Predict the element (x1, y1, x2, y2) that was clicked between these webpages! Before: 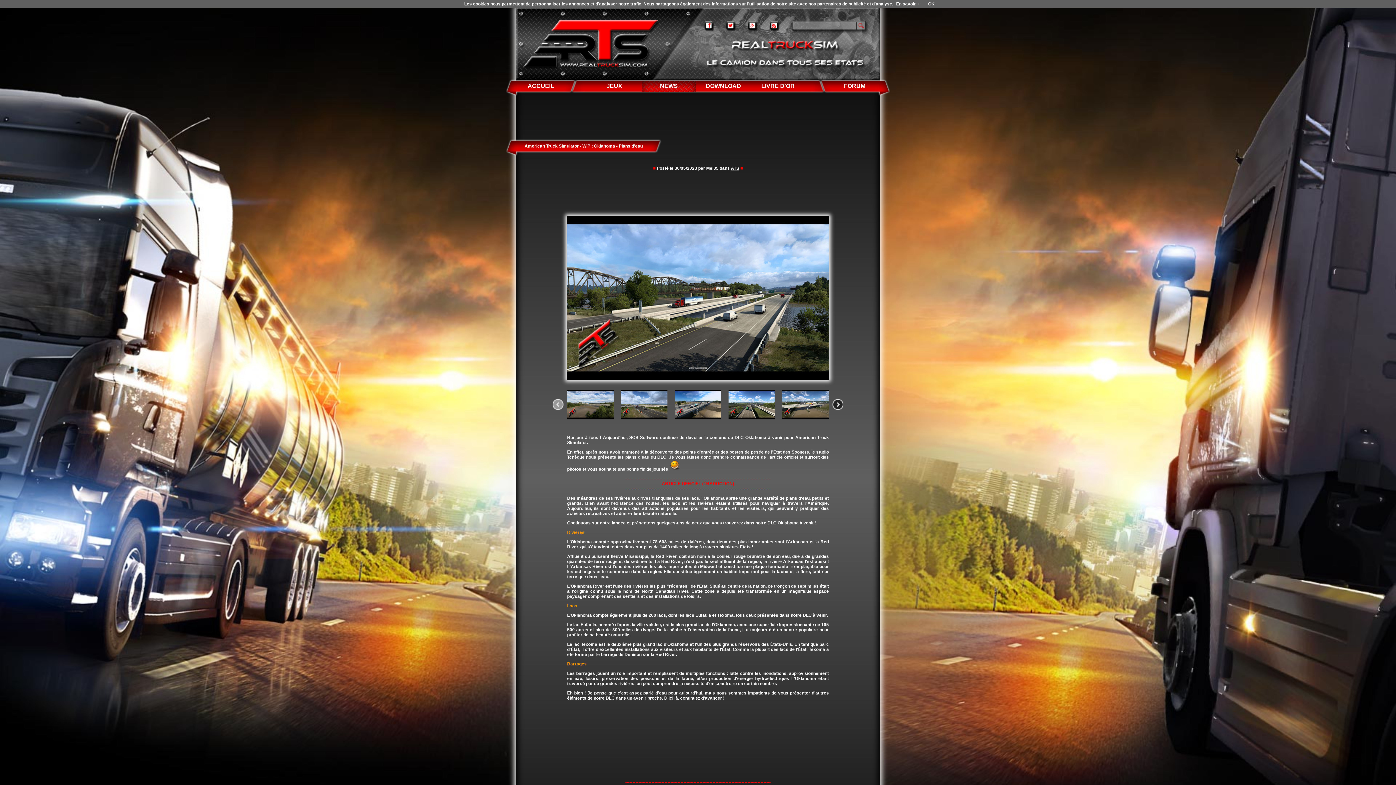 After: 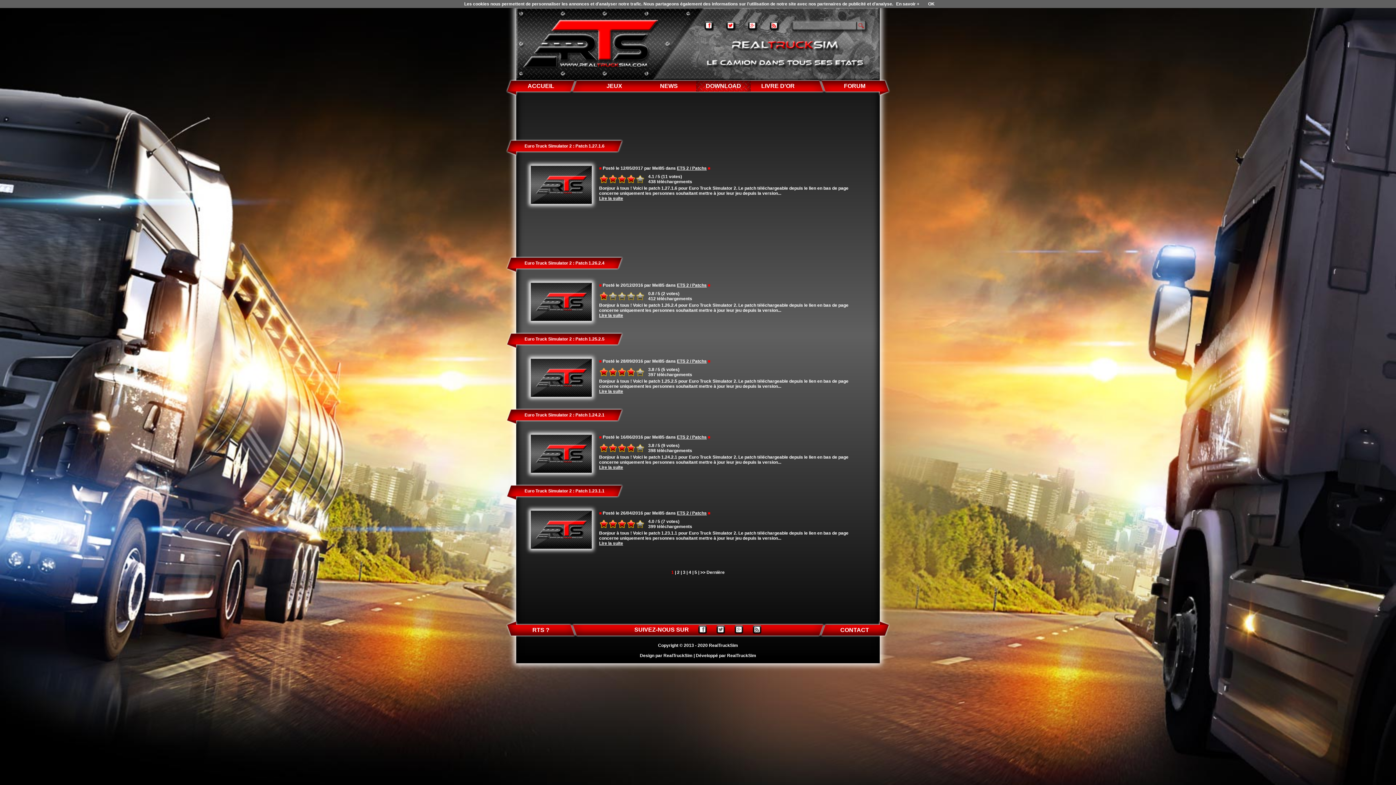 Action: label: DOWNLOAD bbox: (696, 80, 750, 91)